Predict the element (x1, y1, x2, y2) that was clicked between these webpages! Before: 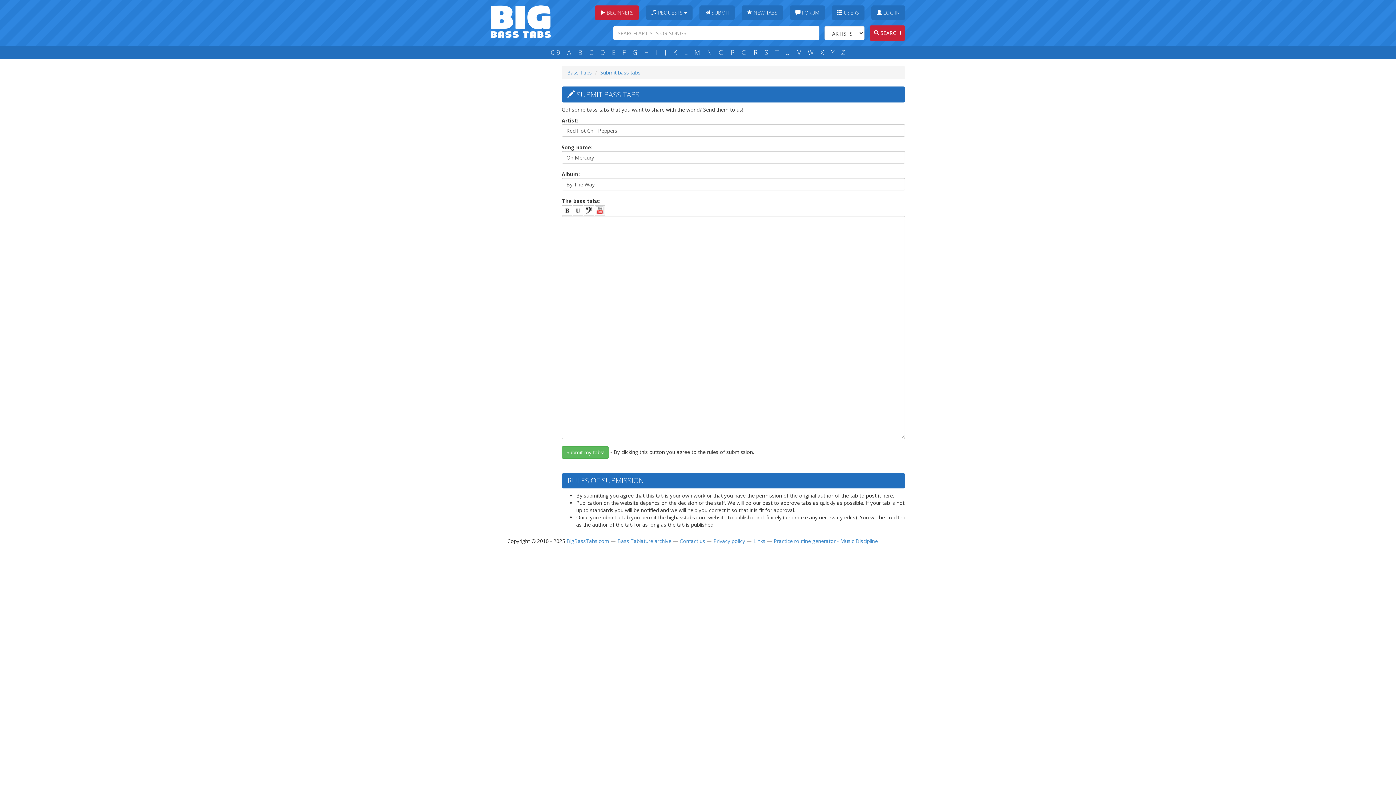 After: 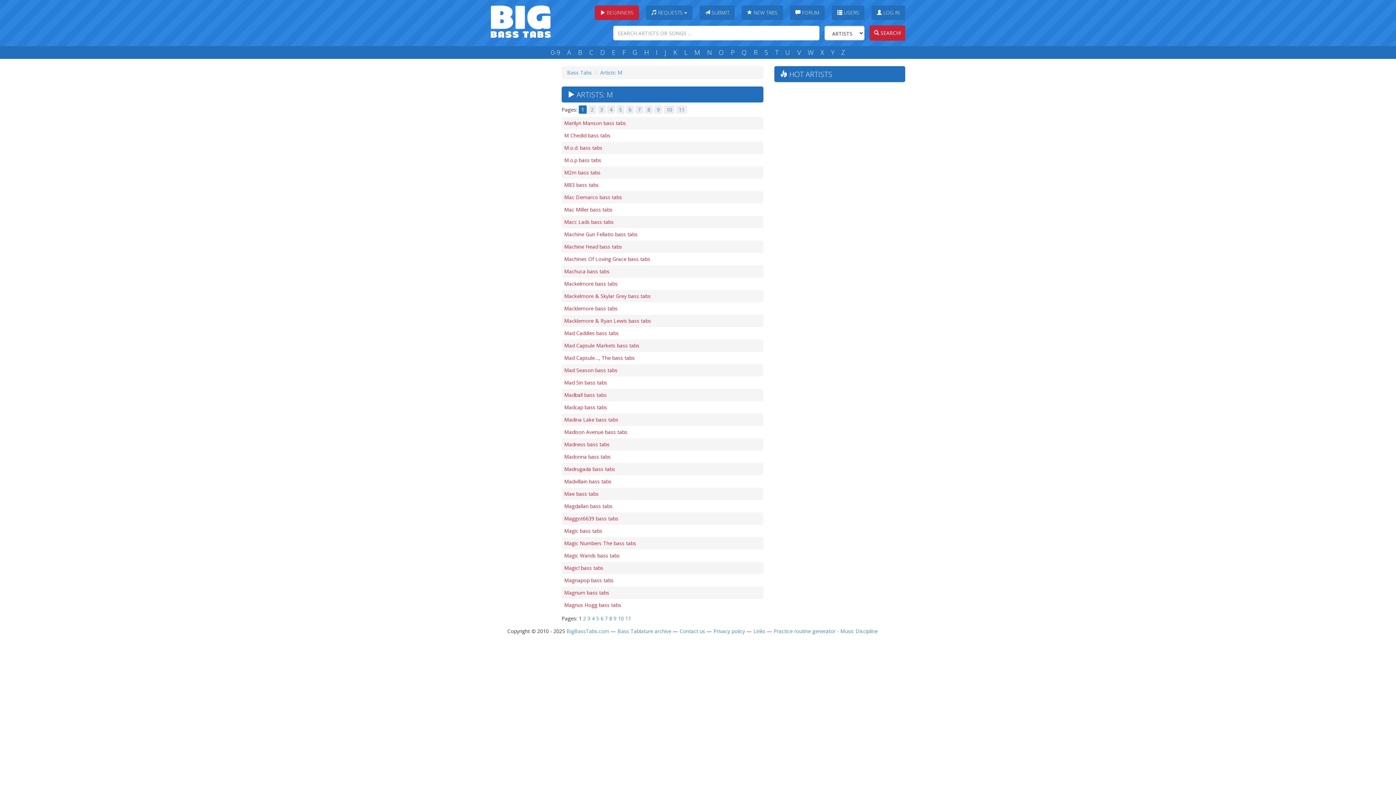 Action: bbox: (692, 48, 702, 57) label: M